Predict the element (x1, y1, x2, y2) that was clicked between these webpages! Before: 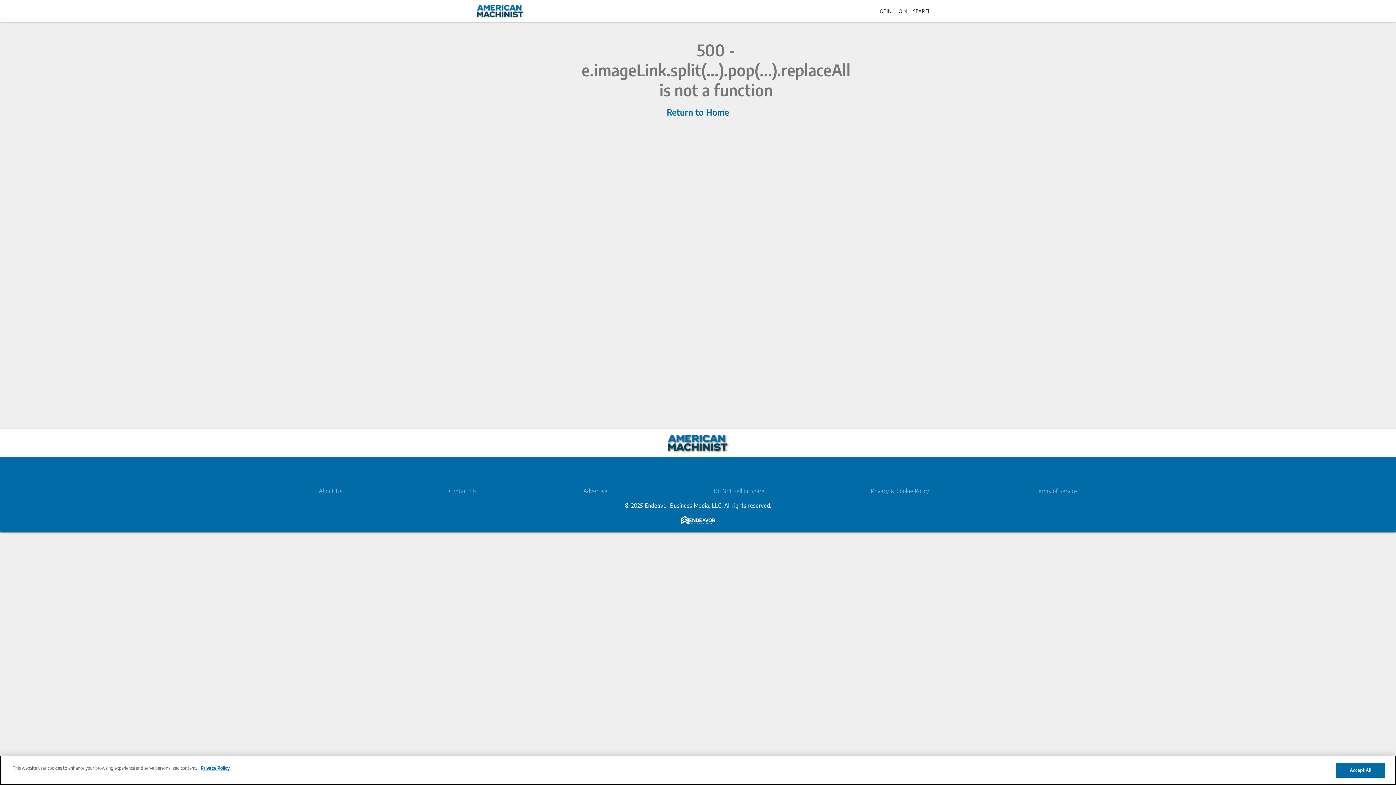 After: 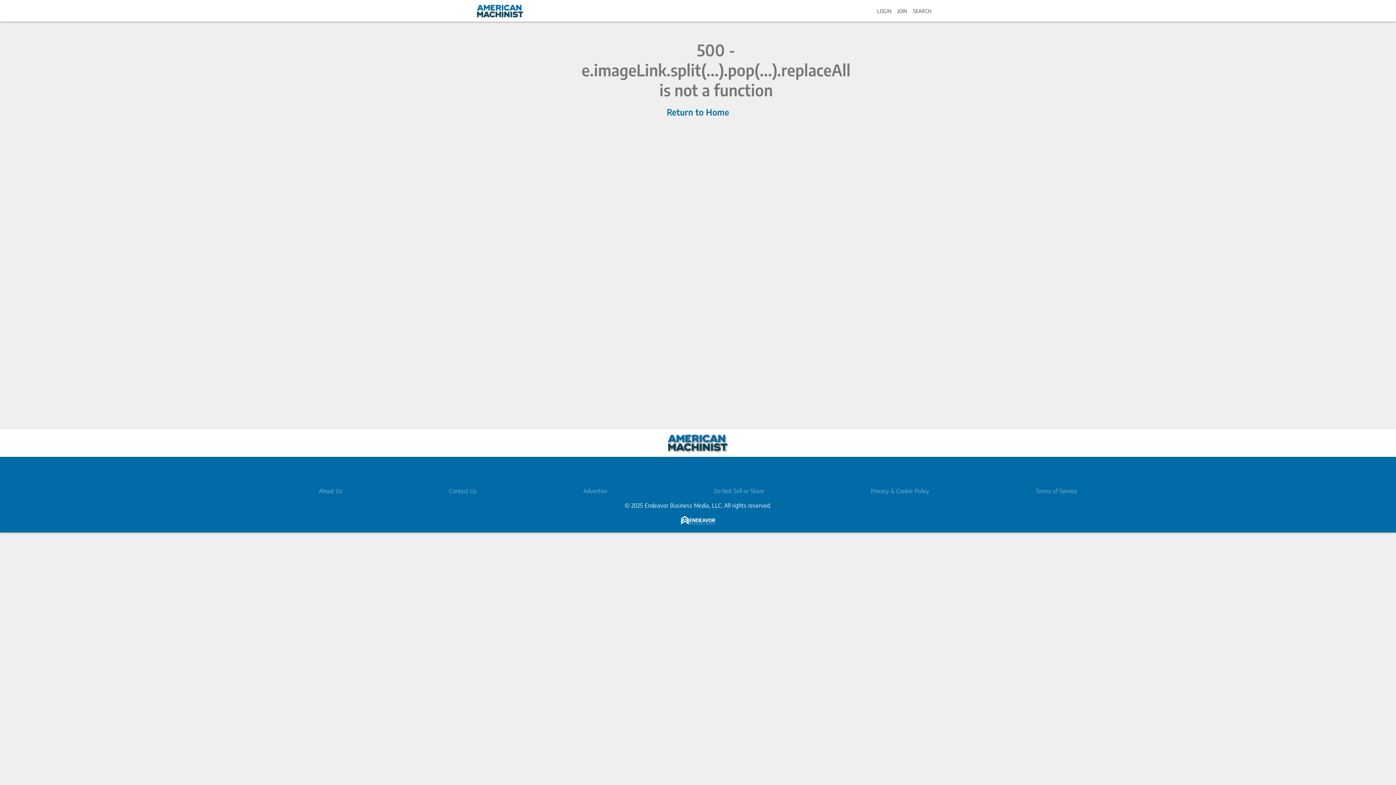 Action: bbox: (668, 434, 728, 451)